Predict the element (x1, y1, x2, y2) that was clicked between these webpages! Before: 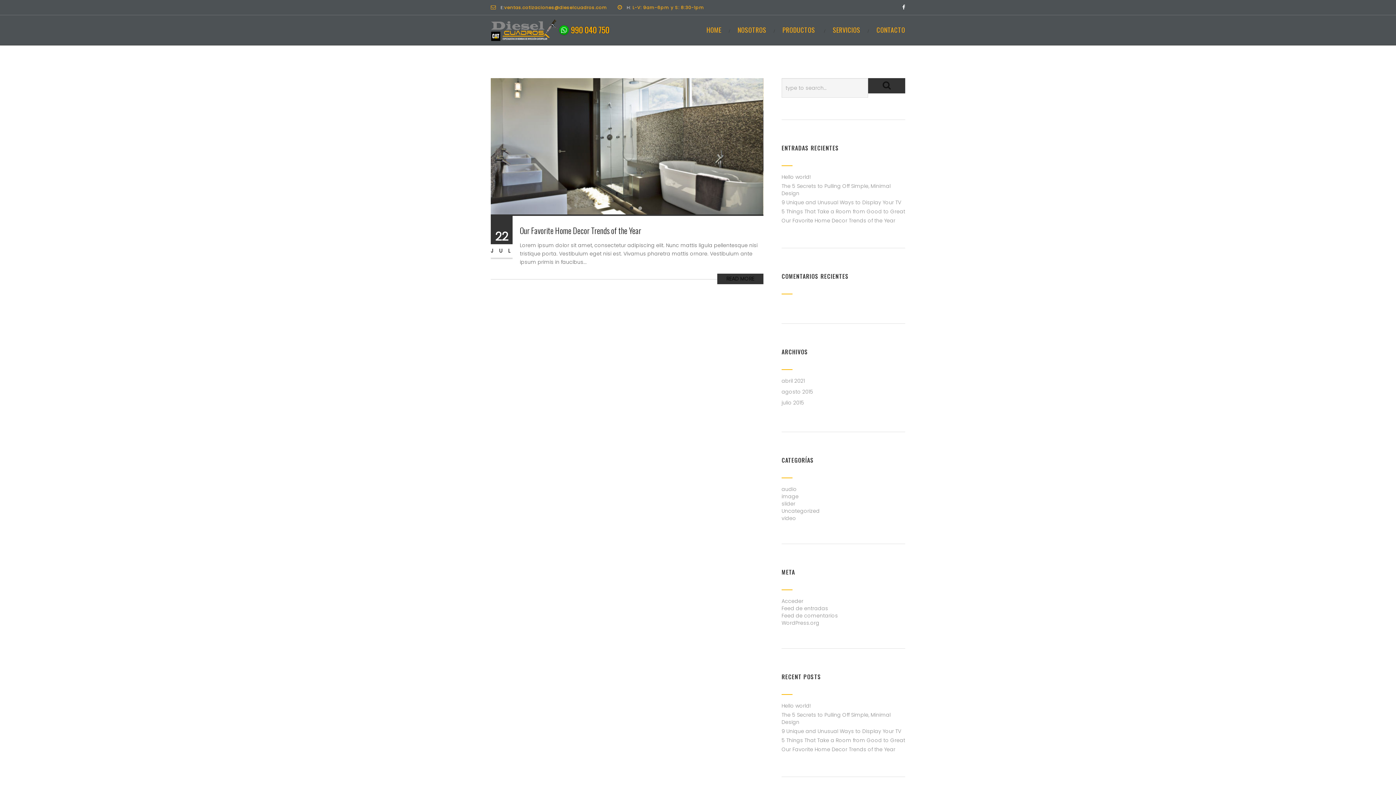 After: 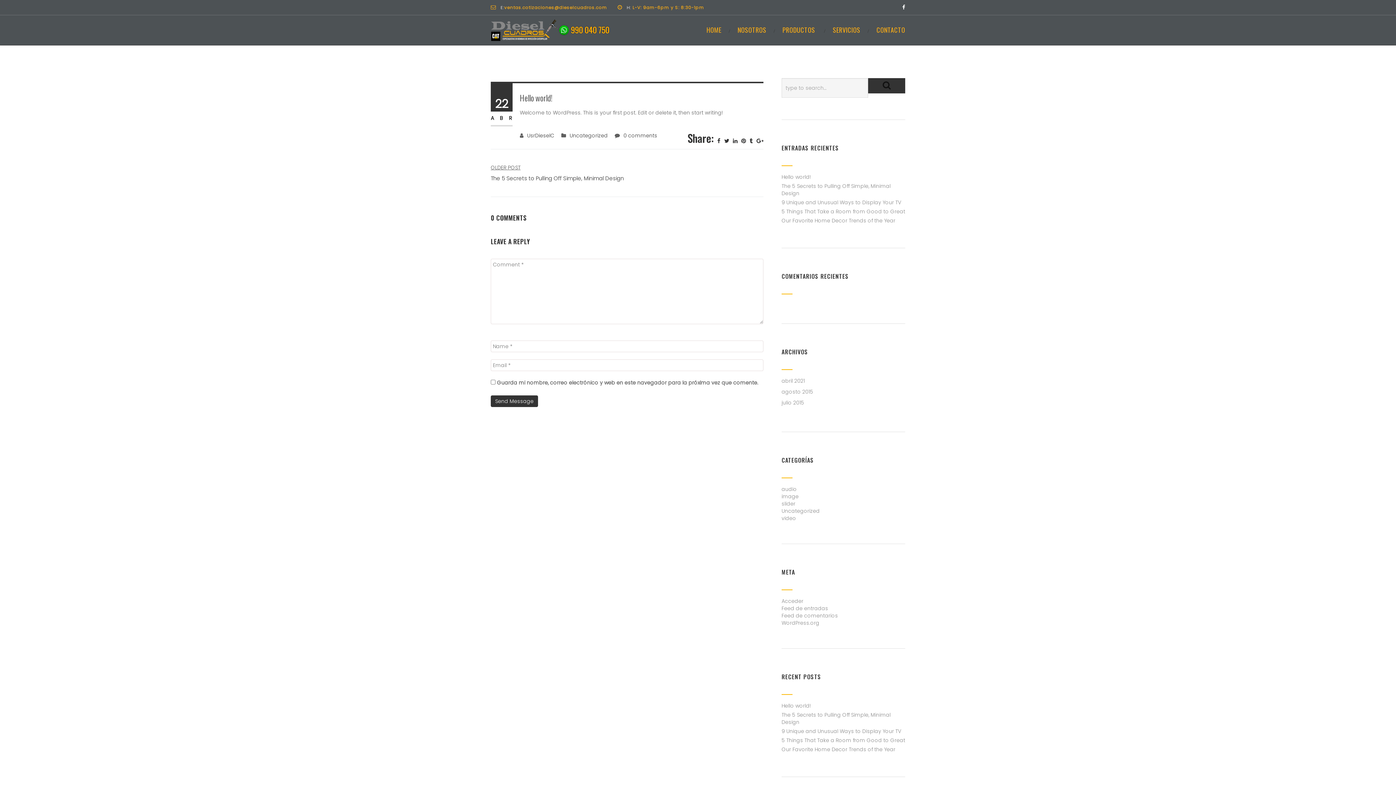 Action: label: Hello world! bbox: (781, 173, 810, 180)